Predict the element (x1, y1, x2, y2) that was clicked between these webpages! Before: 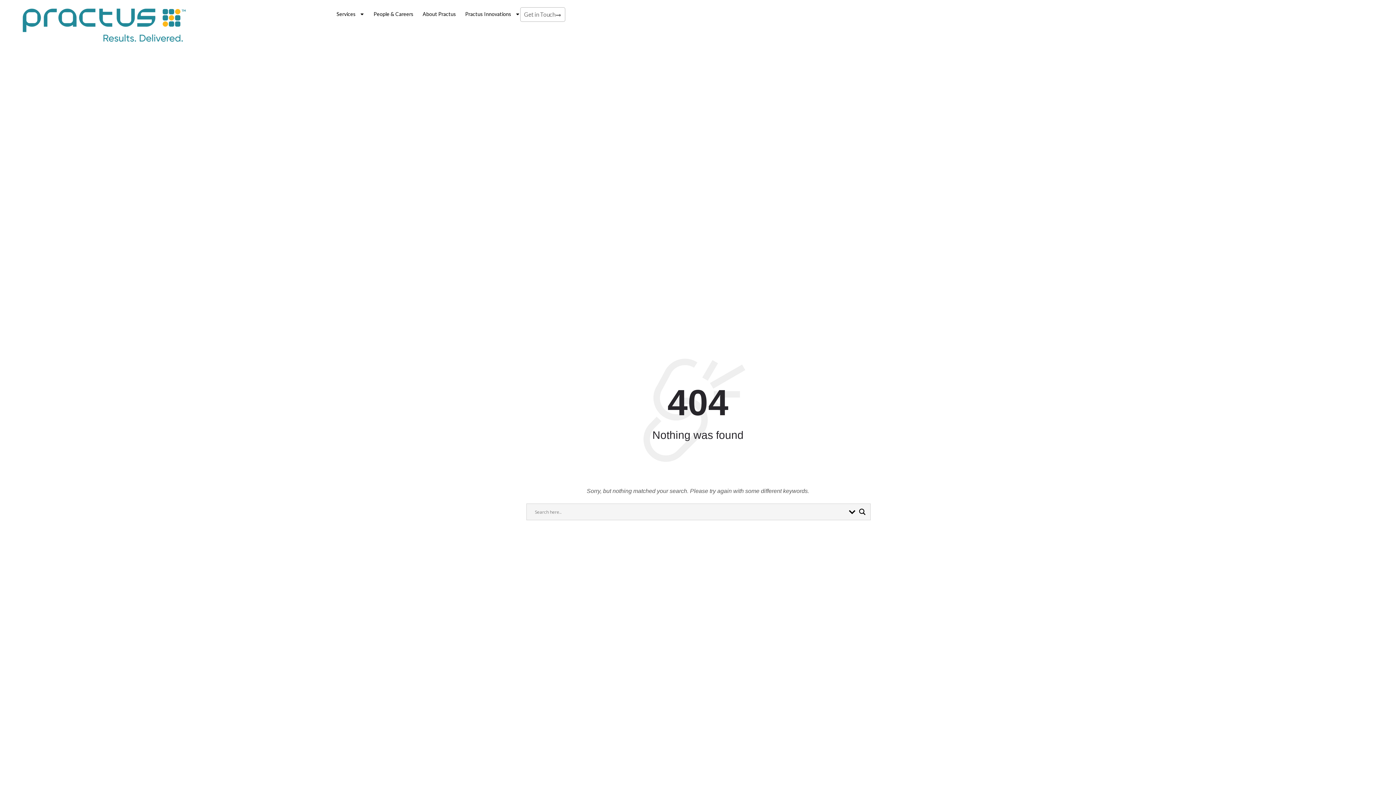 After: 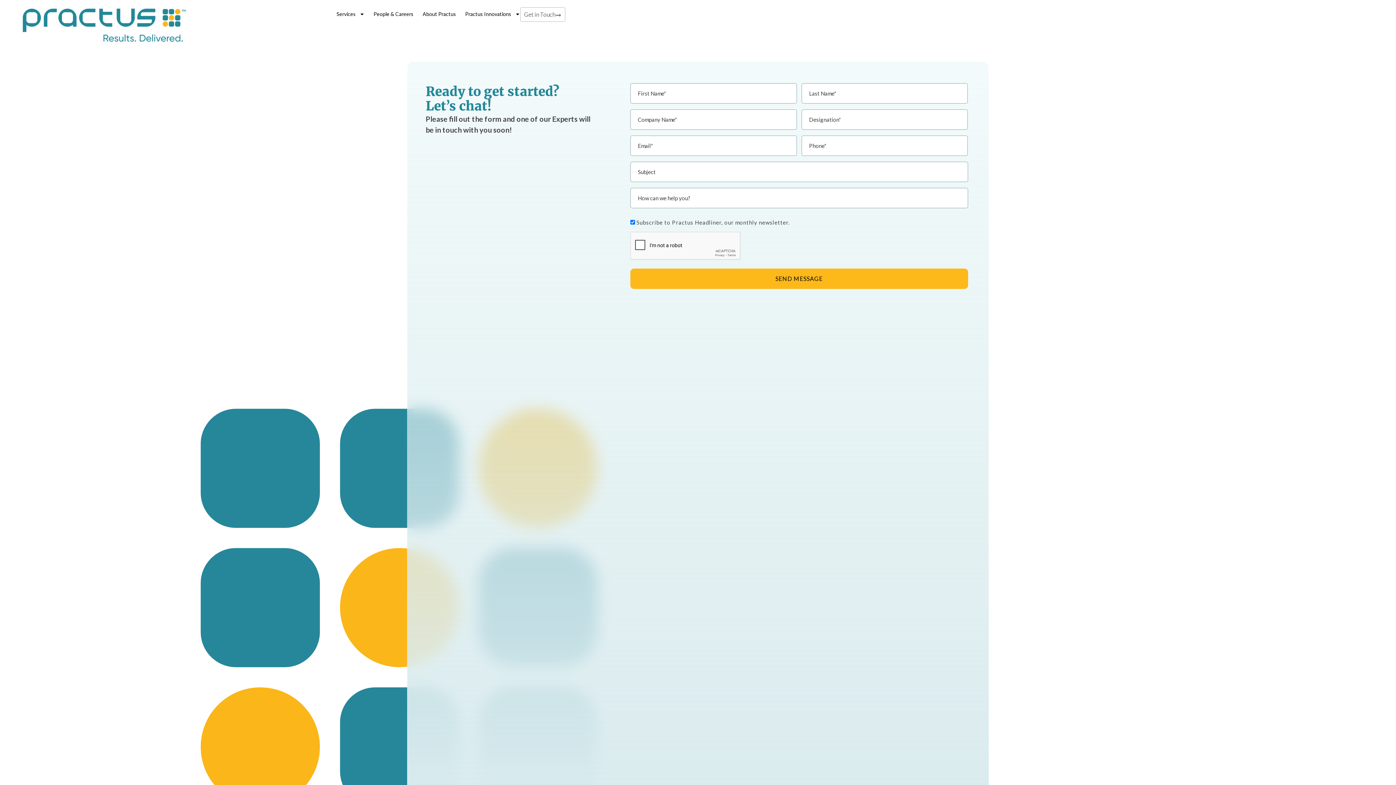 Action: label: Get in Touch bbox: (520, 7, 565, 21)